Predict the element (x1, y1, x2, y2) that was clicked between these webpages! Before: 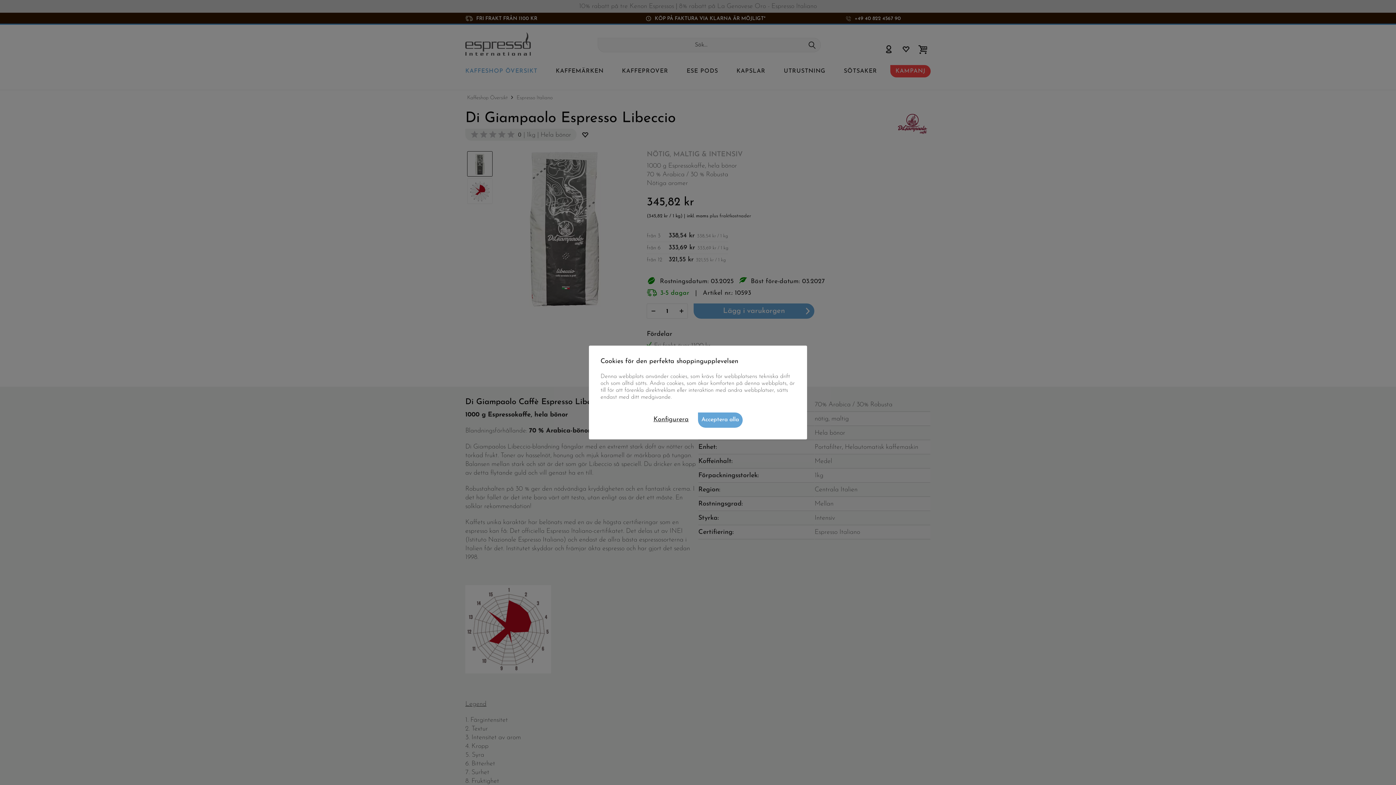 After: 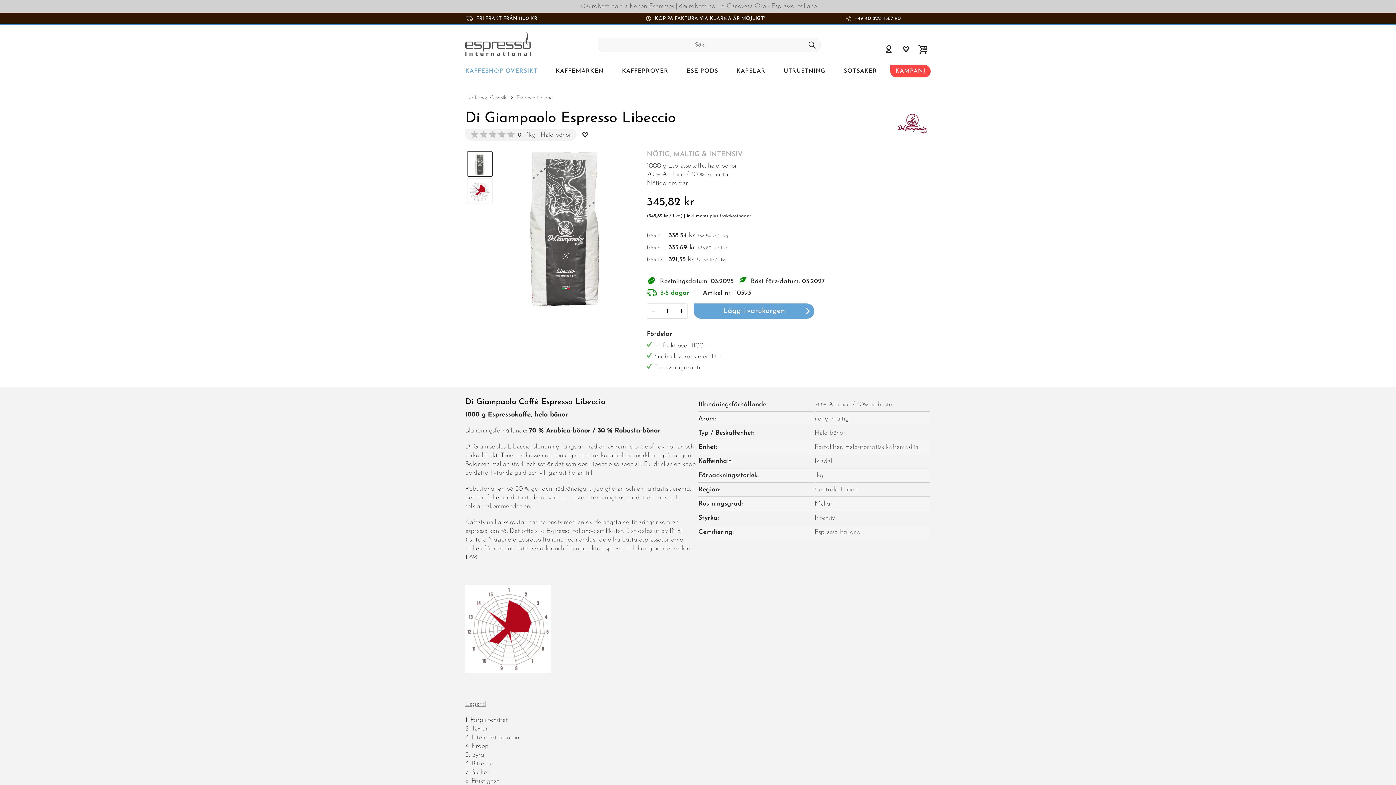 Action: bbox: (698, 412, 742, 428) label: Acceptera alla